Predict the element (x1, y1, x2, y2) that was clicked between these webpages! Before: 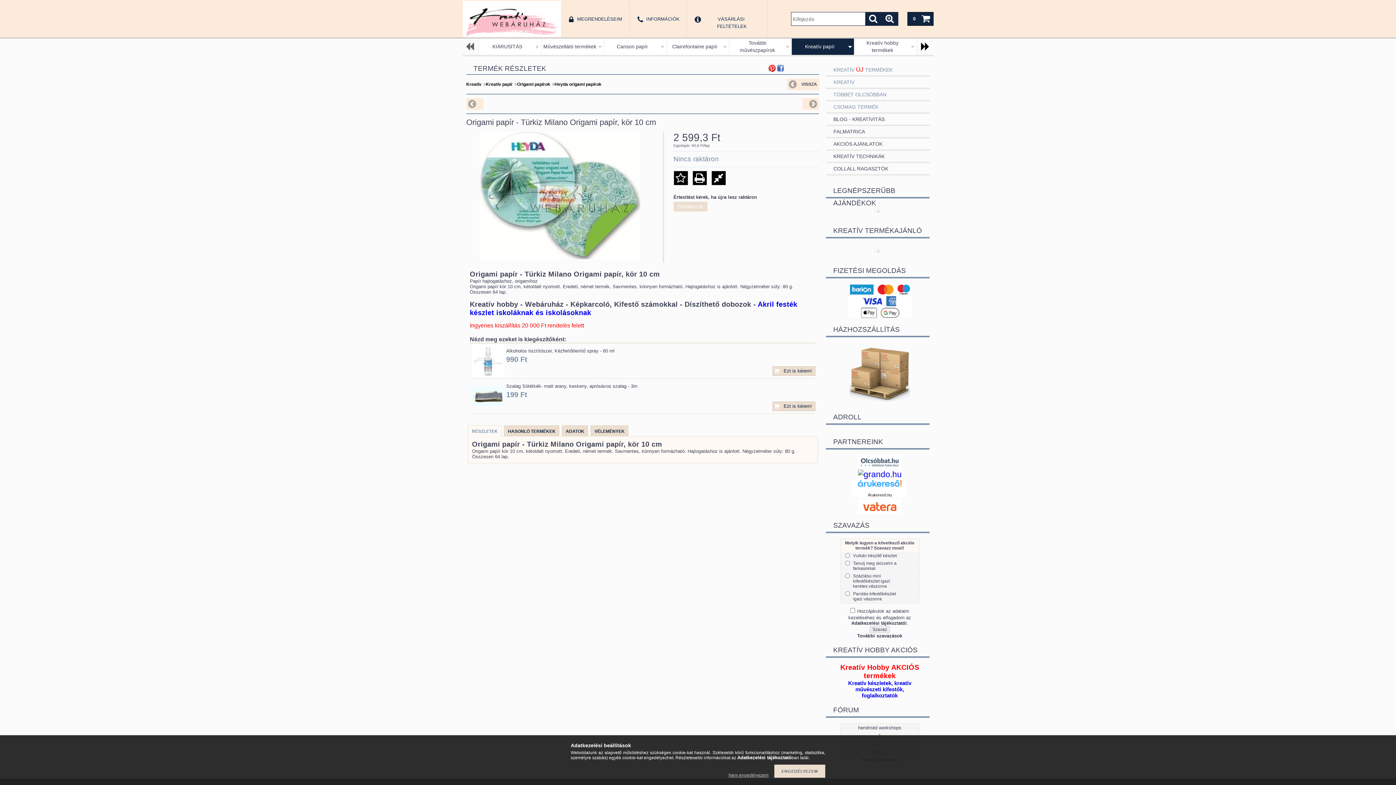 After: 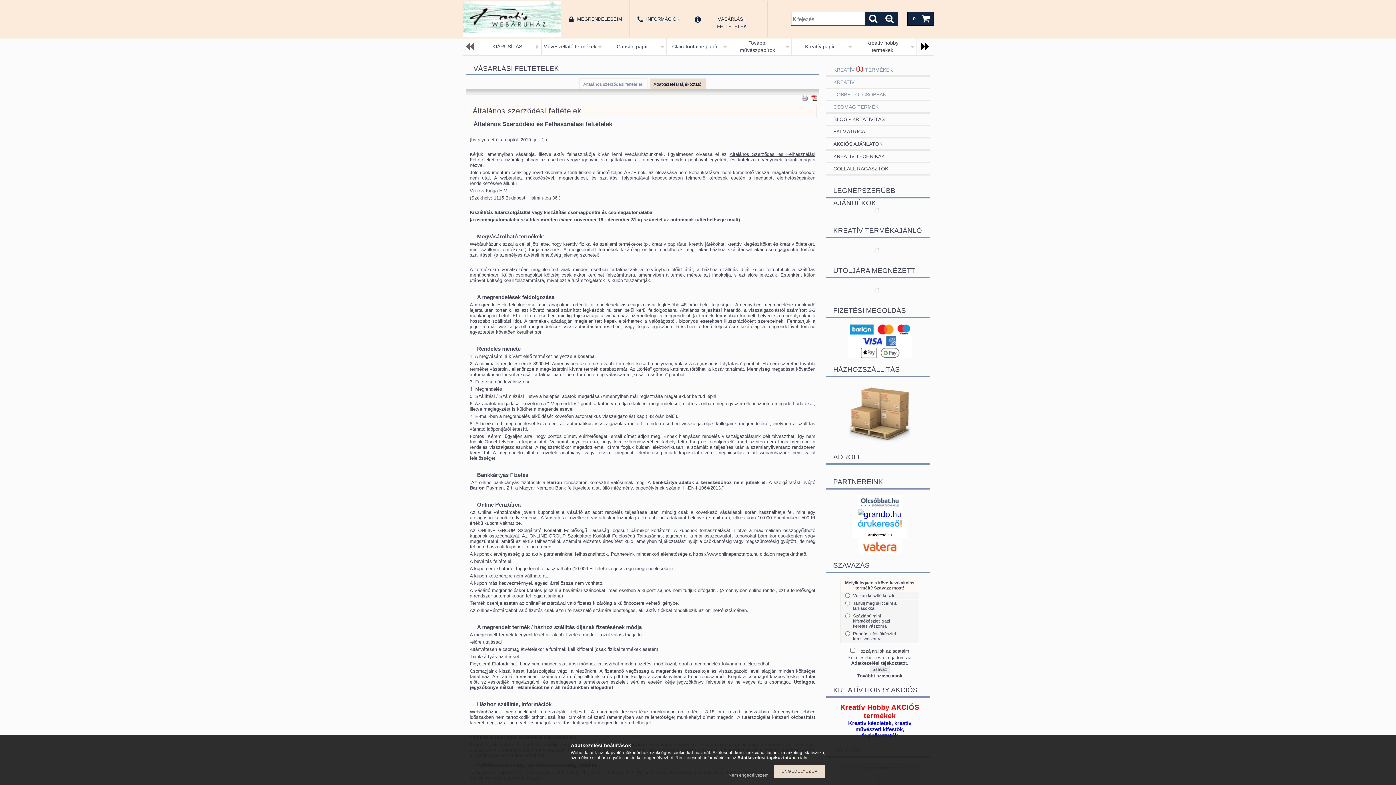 Action: label: VÁSÁRLÁSI FELTÉTELEK bbox: (687, 0, 767, 37)